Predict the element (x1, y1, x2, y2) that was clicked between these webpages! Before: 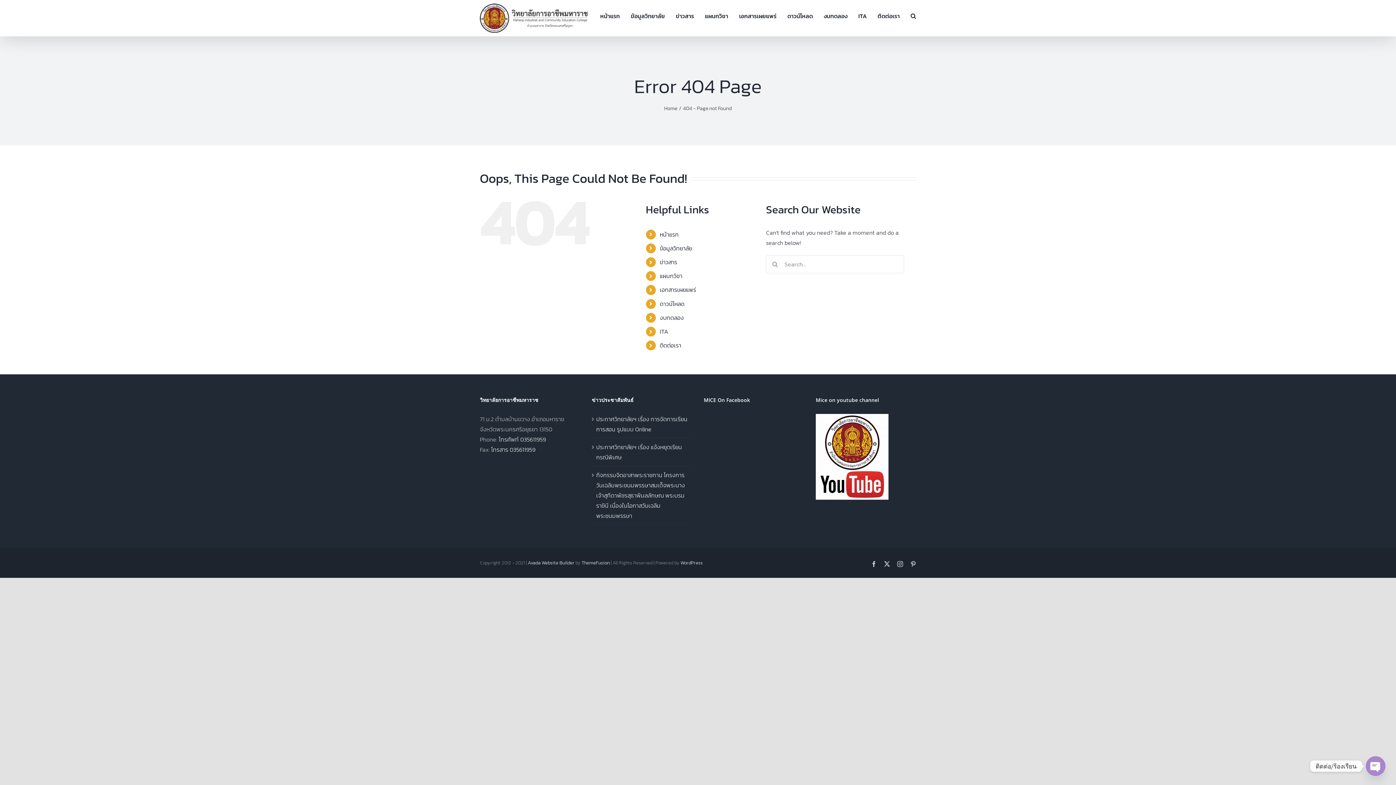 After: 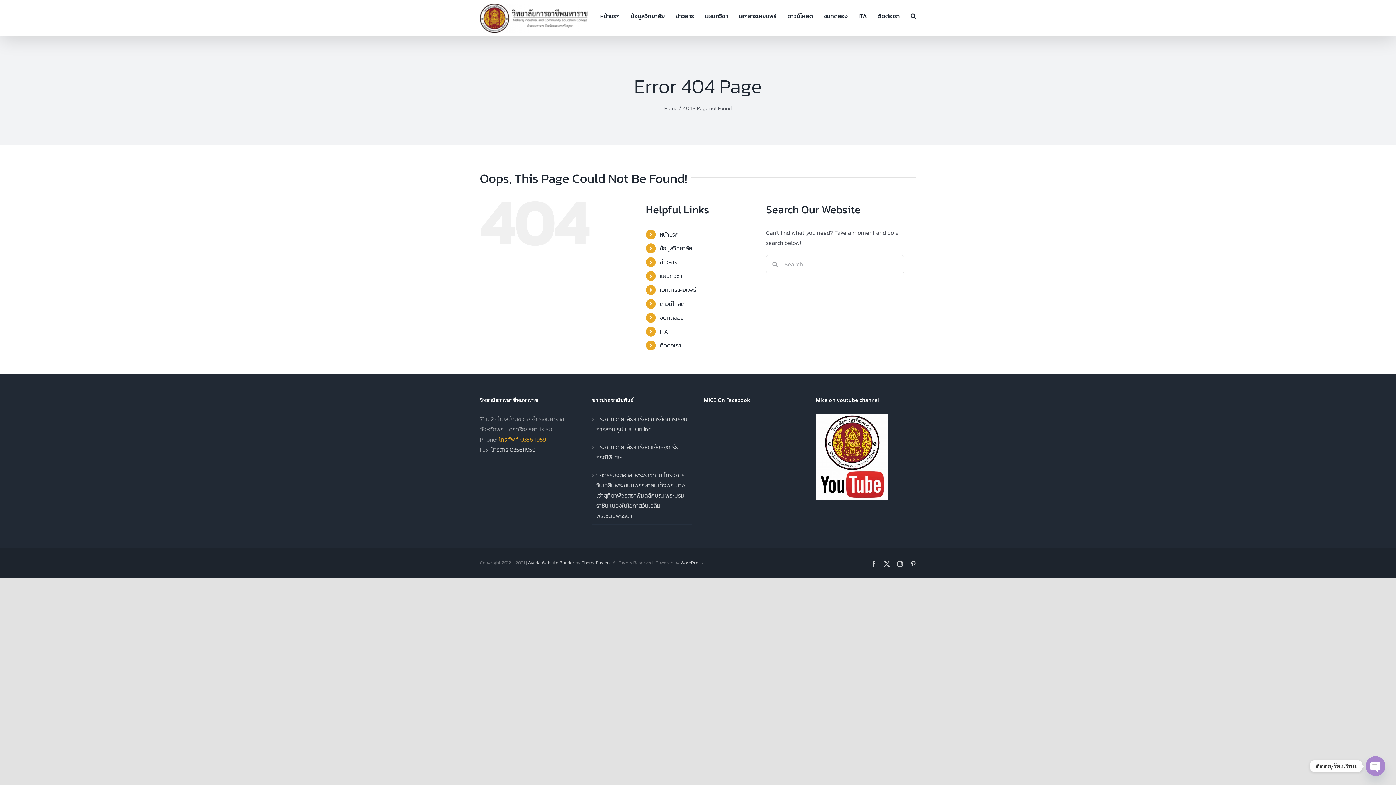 Action: label: โทรศัพท์ 035611959 bbox: (498, 435, 546, 443)